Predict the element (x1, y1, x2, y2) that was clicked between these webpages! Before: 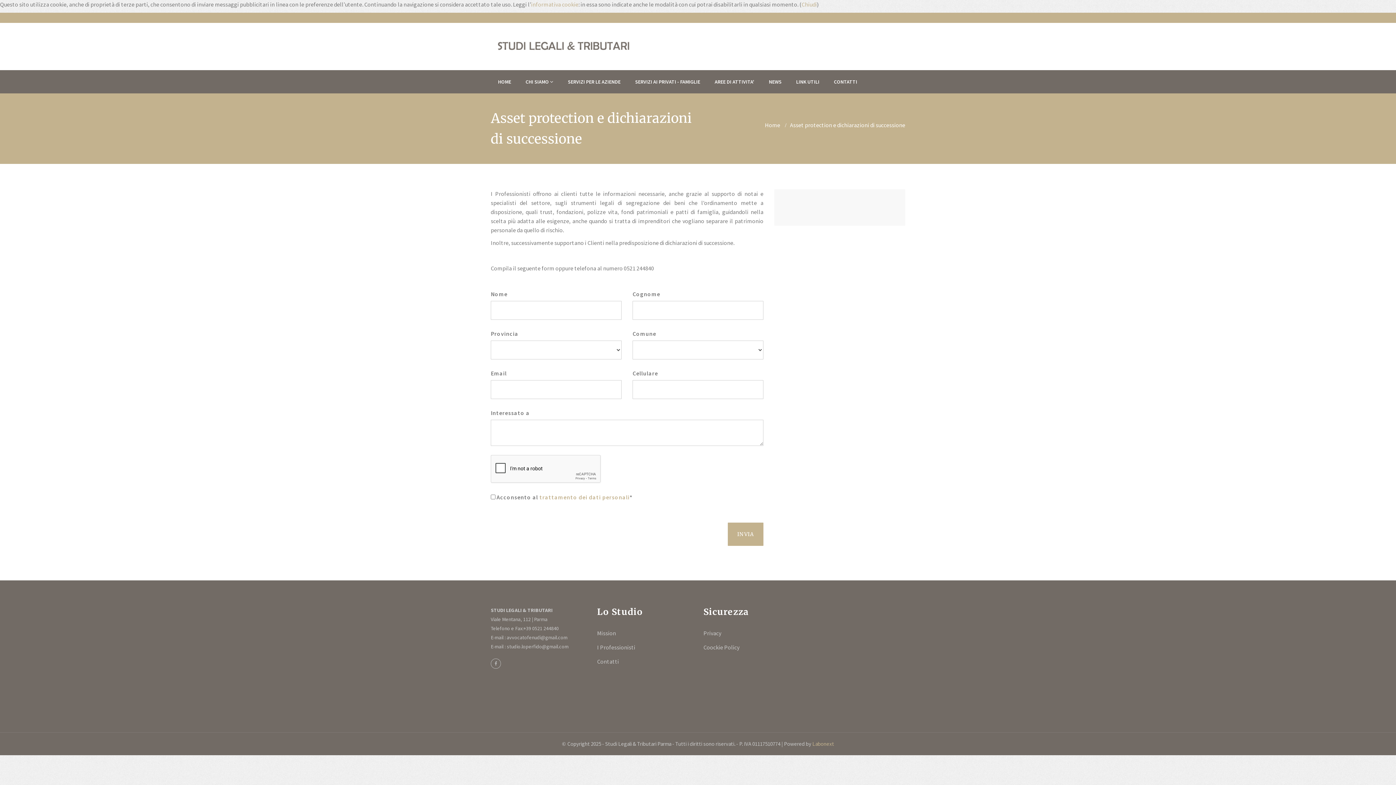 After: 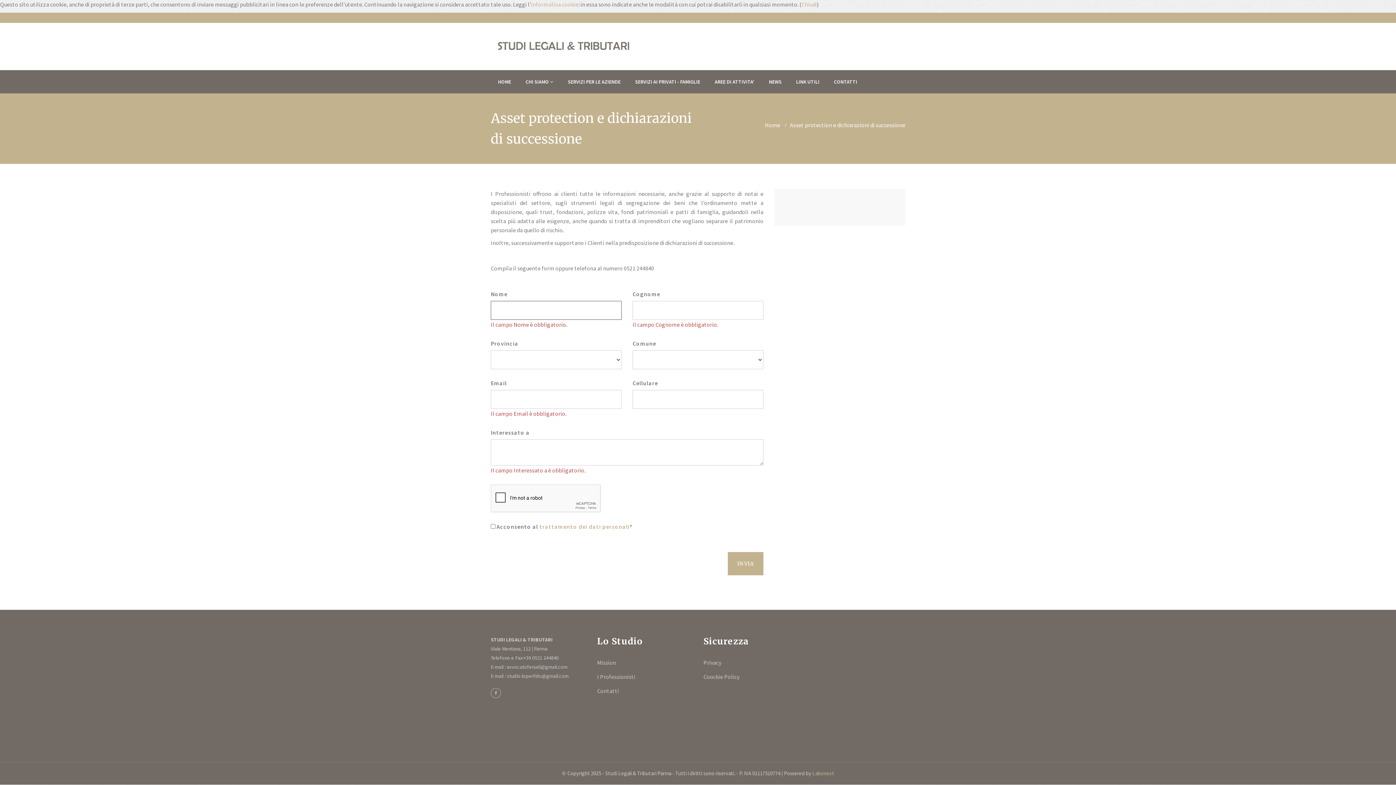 Action: bbox: (728, 522, 763, 546) label: INVIA